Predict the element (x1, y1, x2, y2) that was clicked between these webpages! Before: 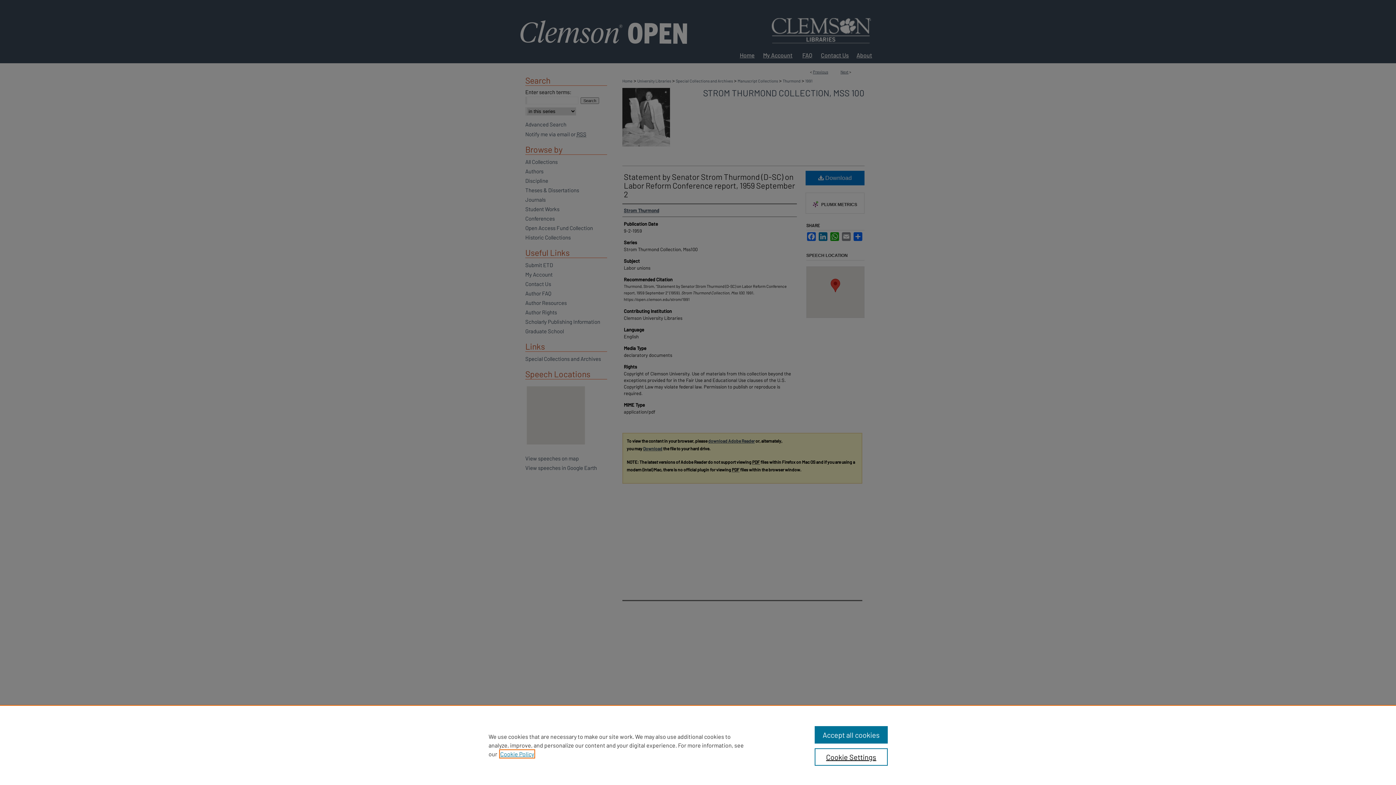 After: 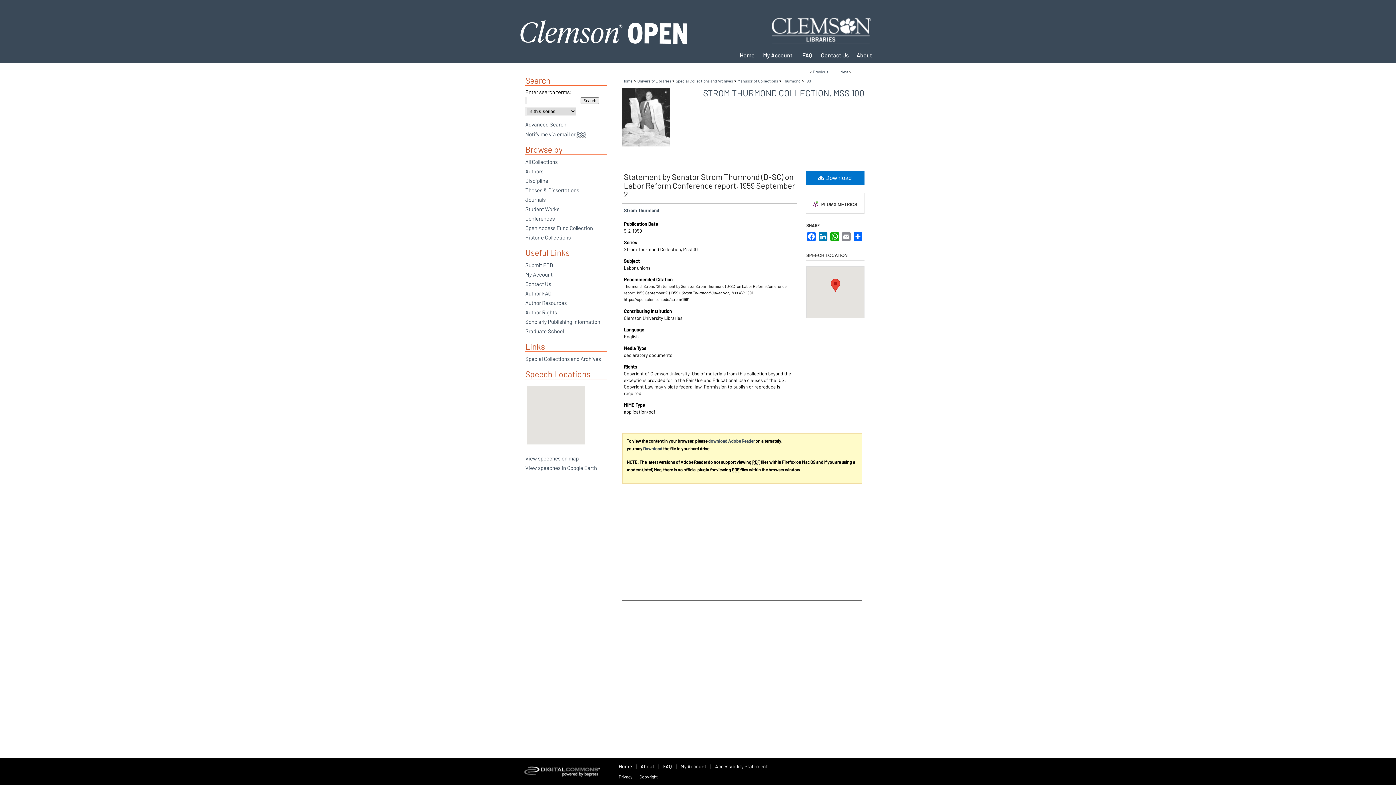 Action: label: Accept all cookies bbox: (814, 726, 887, 744)